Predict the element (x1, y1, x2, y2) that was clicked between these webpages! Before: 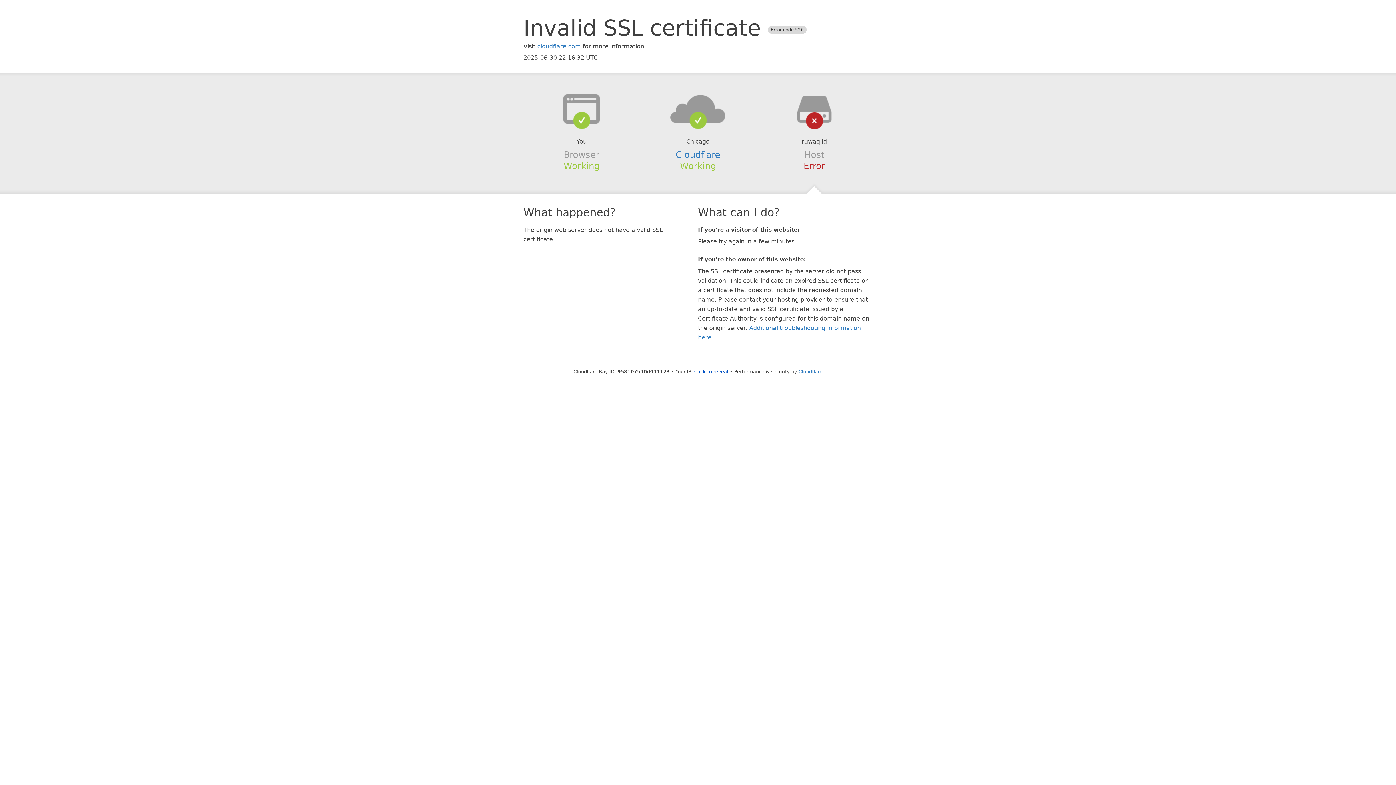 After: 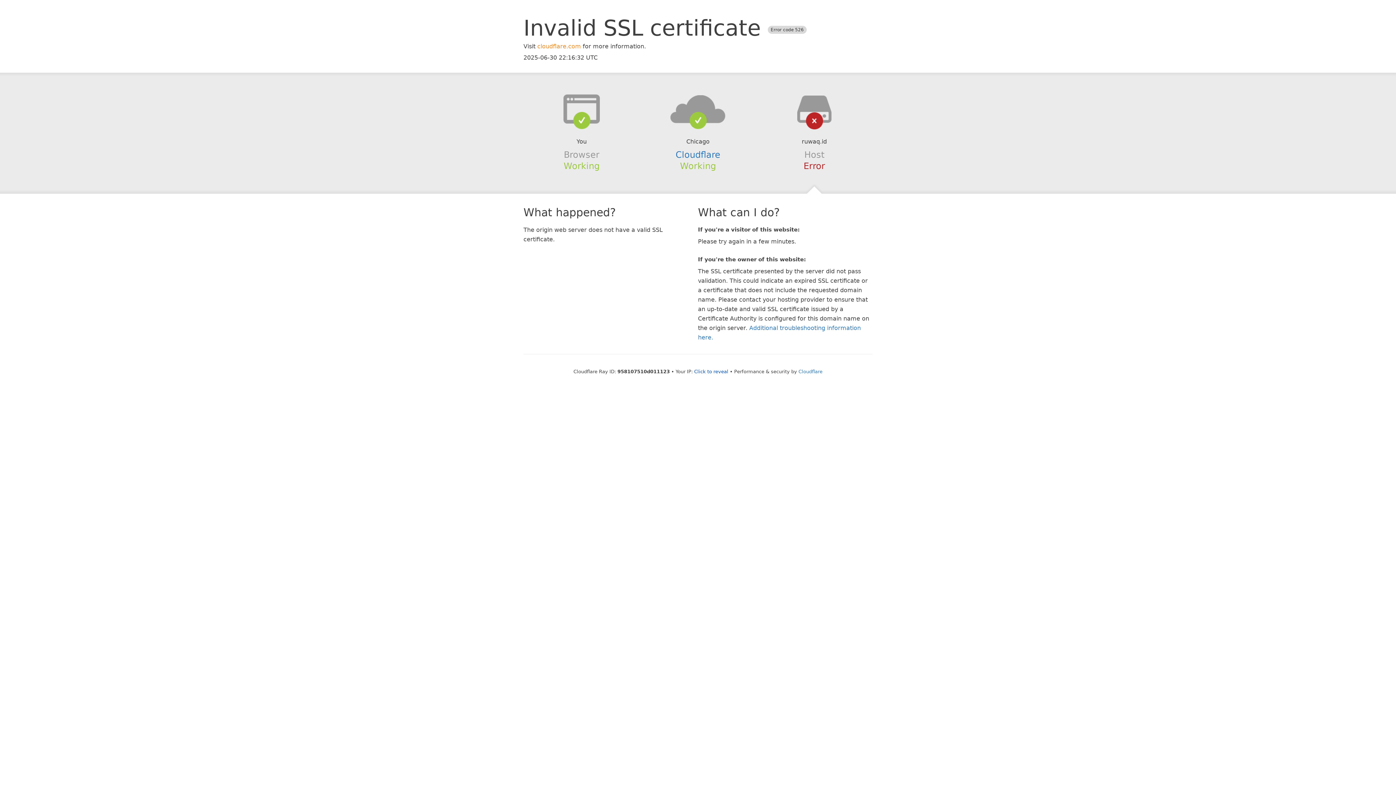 Action: bbox: (537, 42, 581, 49) label: cloudflare.com